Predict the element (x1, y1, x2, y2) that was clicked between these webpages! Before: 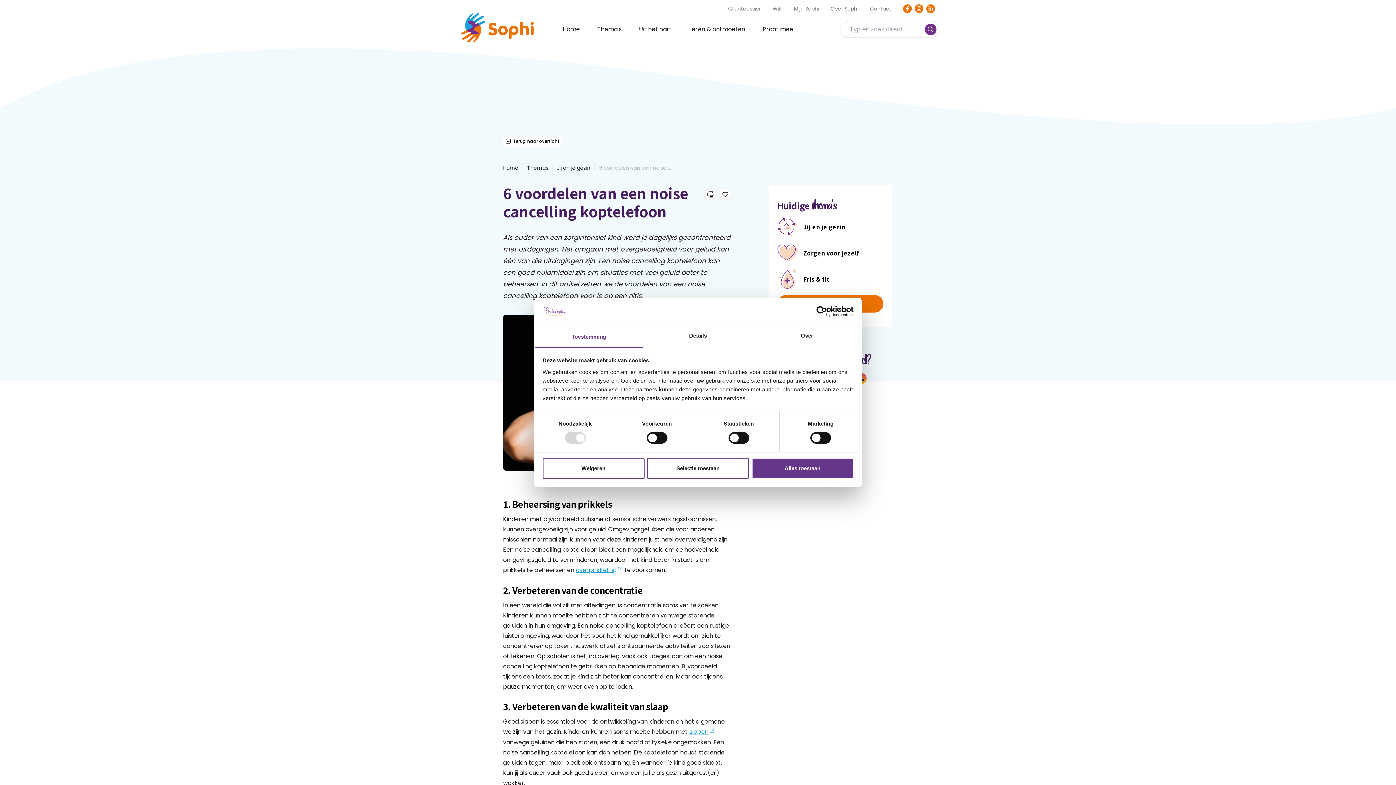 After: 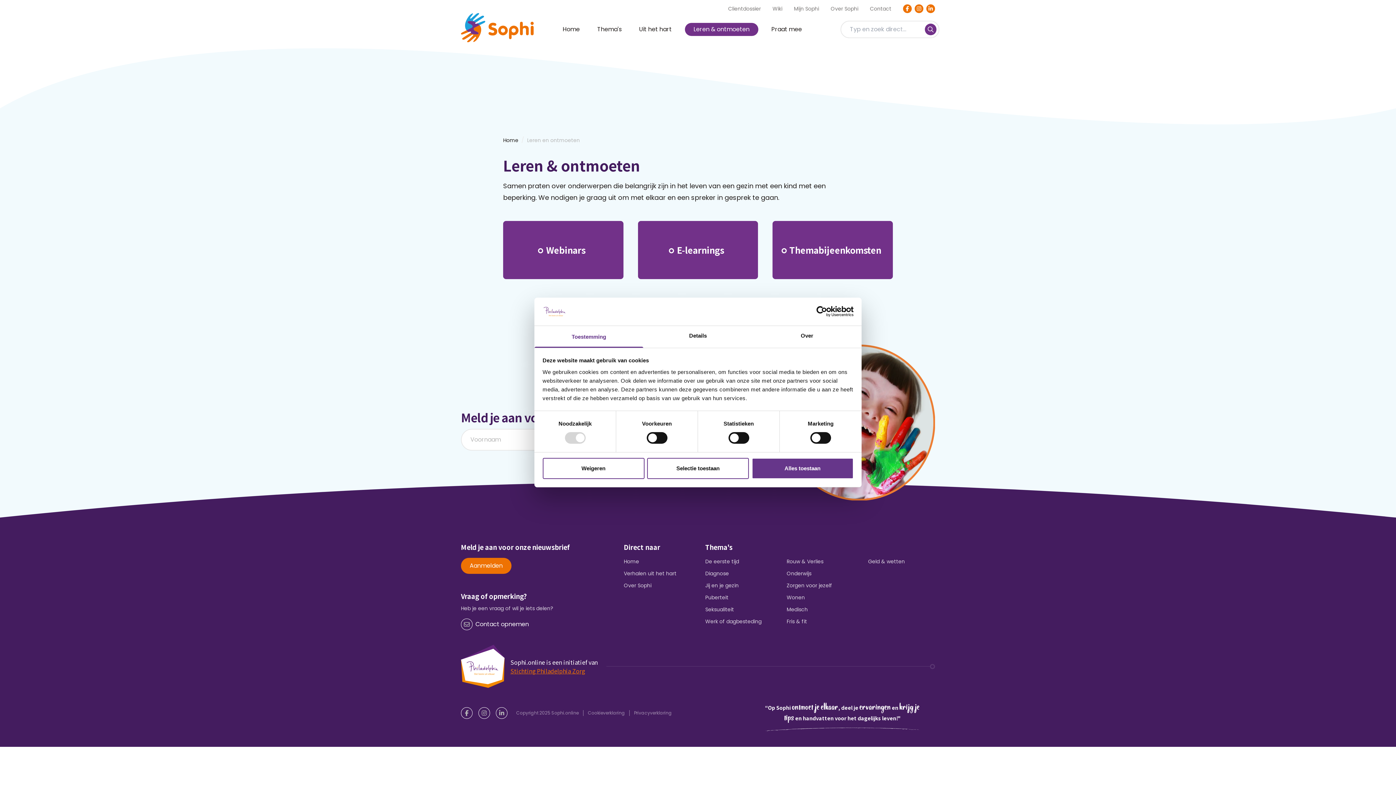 Action: label: Leren & ontmoeten bbox: (680, 22, 754, 35)